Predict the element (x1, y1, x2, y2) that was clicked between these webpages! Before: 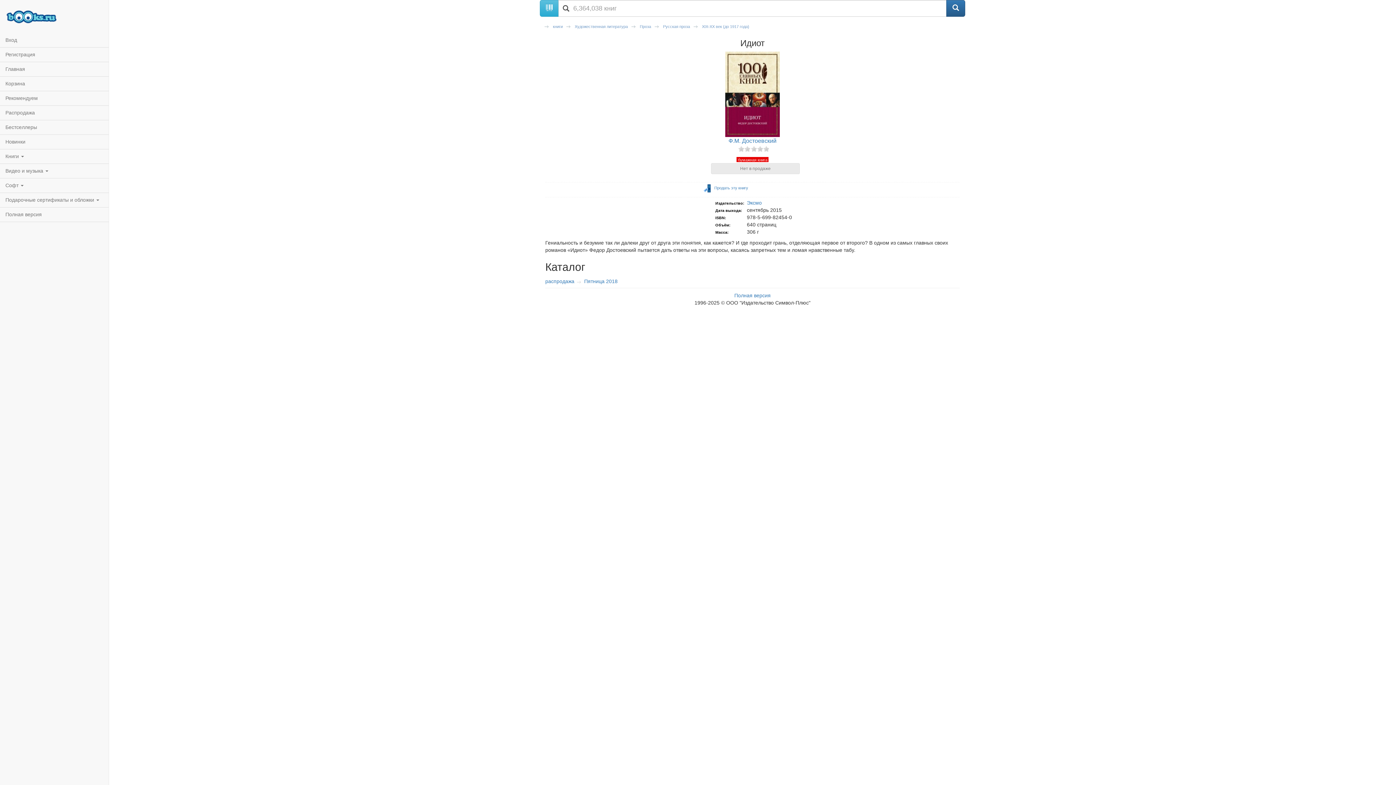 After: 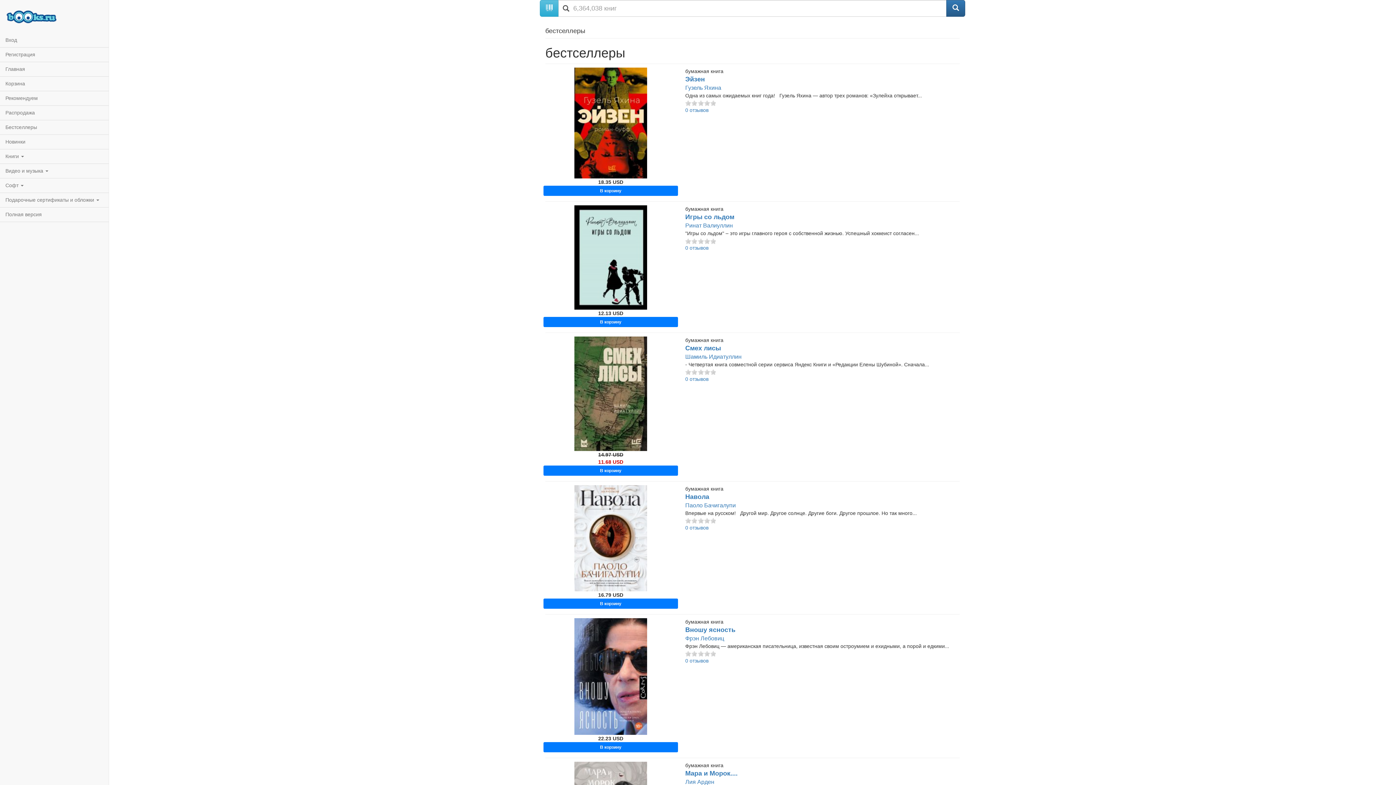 Action: bbox: (0, 120, 108, 134) label: Бестселлеры